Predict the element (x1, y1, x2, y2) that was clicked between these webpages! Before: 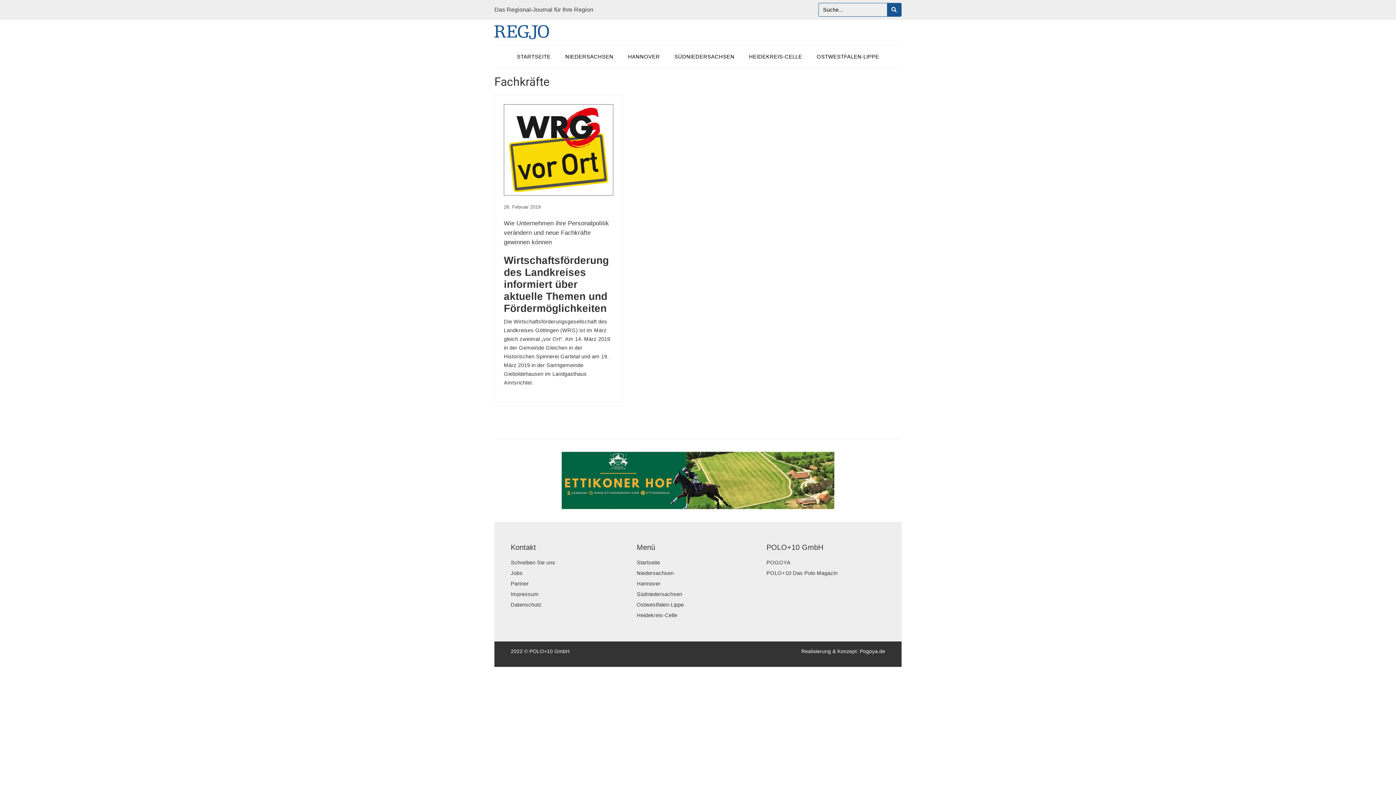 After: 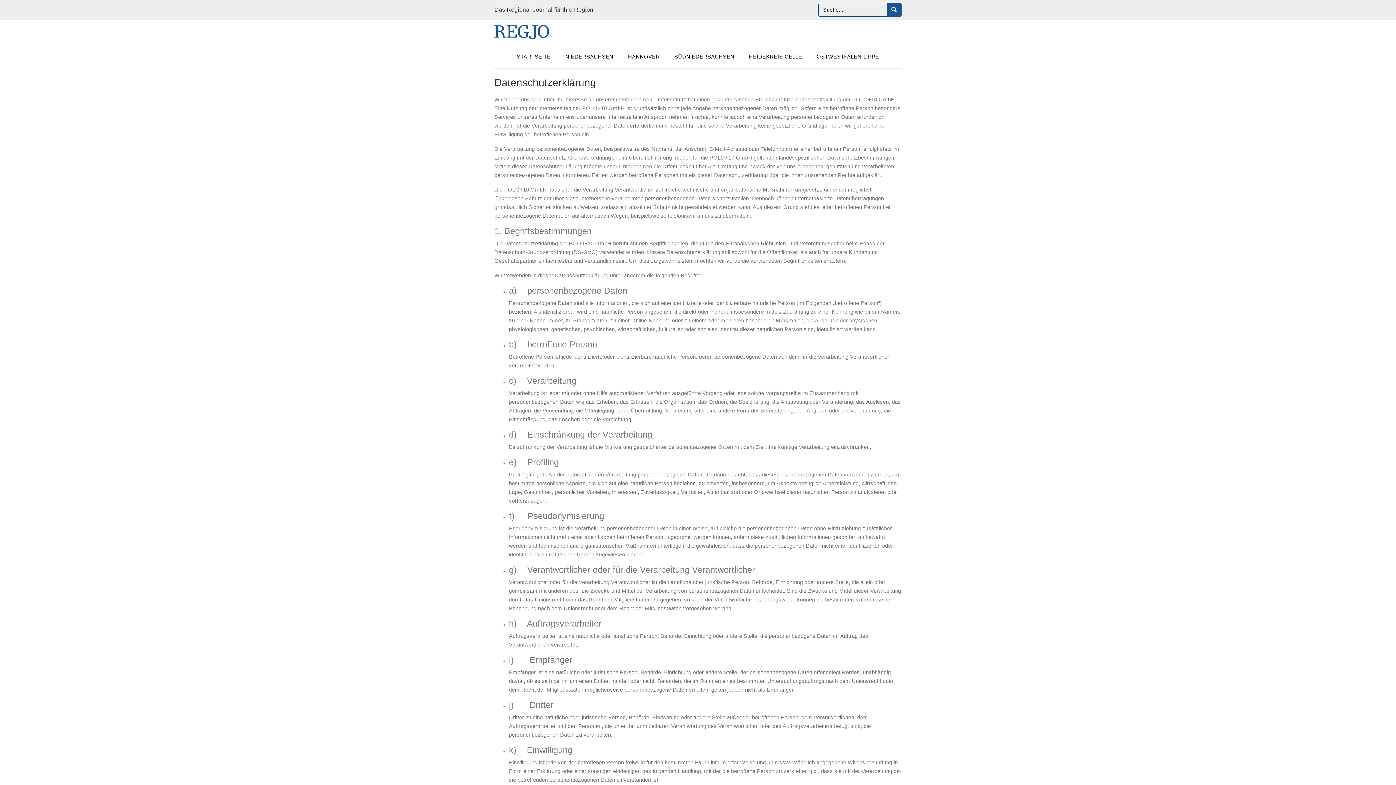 Action: bbox: (510, 600, 629, 609) label: Datenschutz